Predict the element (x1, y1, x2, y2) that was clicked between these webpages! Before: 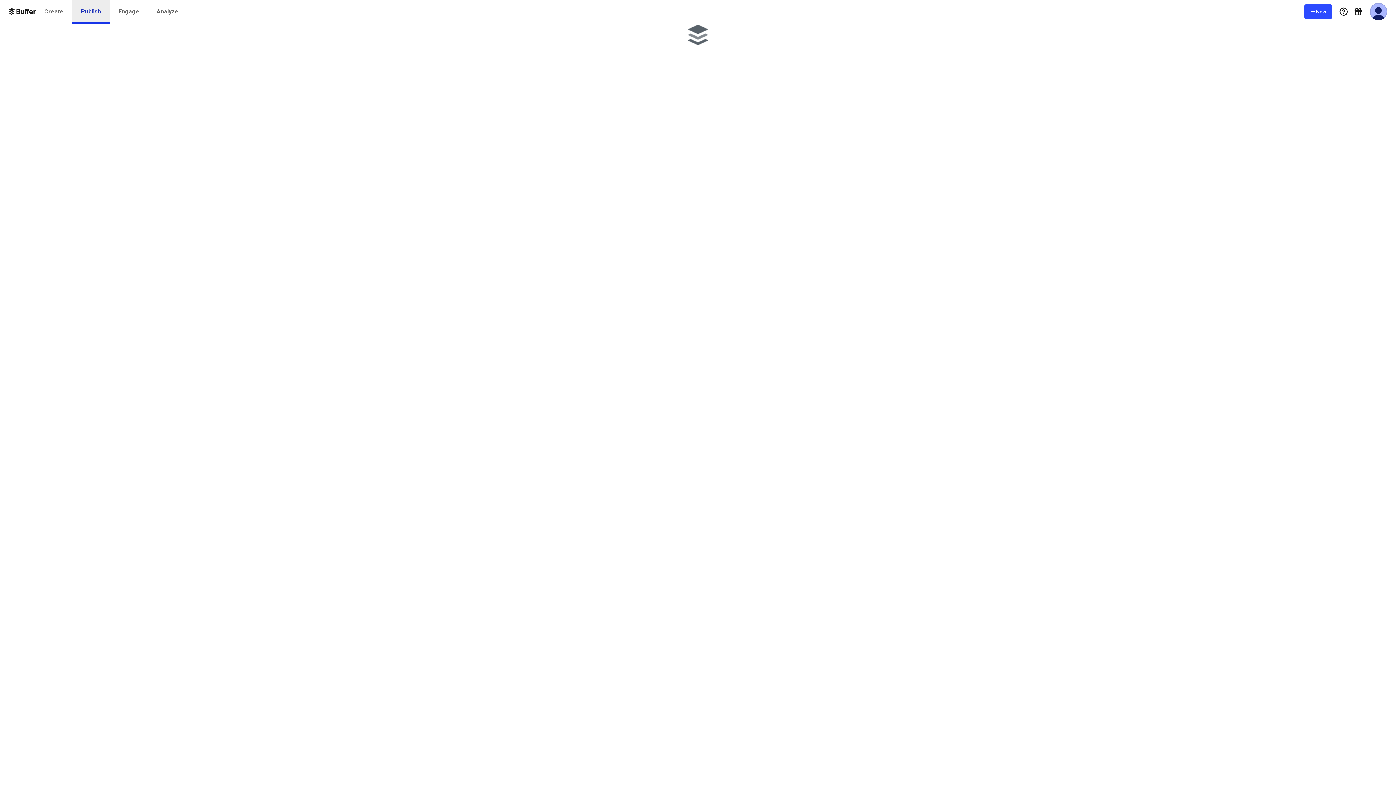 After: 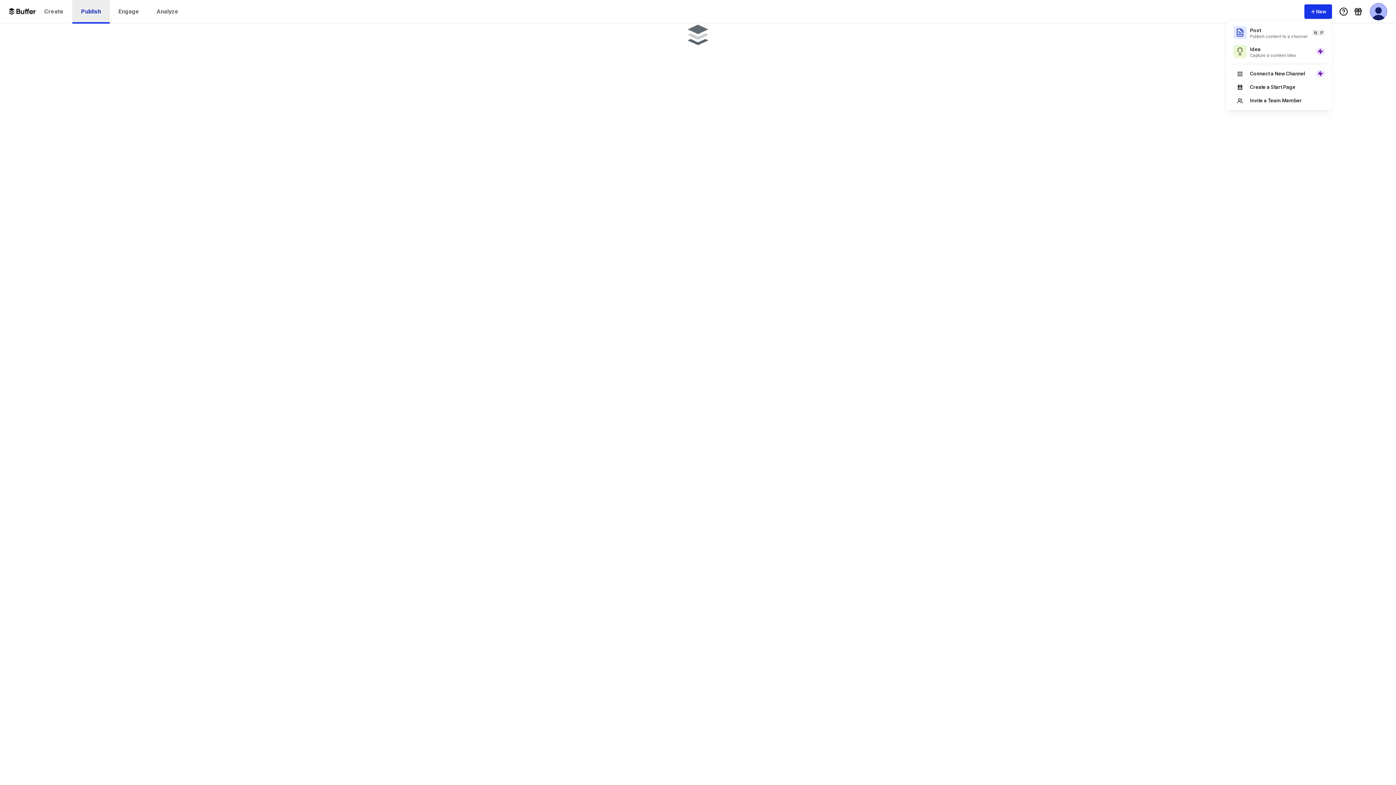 Action: label: New bbox: (1304, 4, 1332, 18)